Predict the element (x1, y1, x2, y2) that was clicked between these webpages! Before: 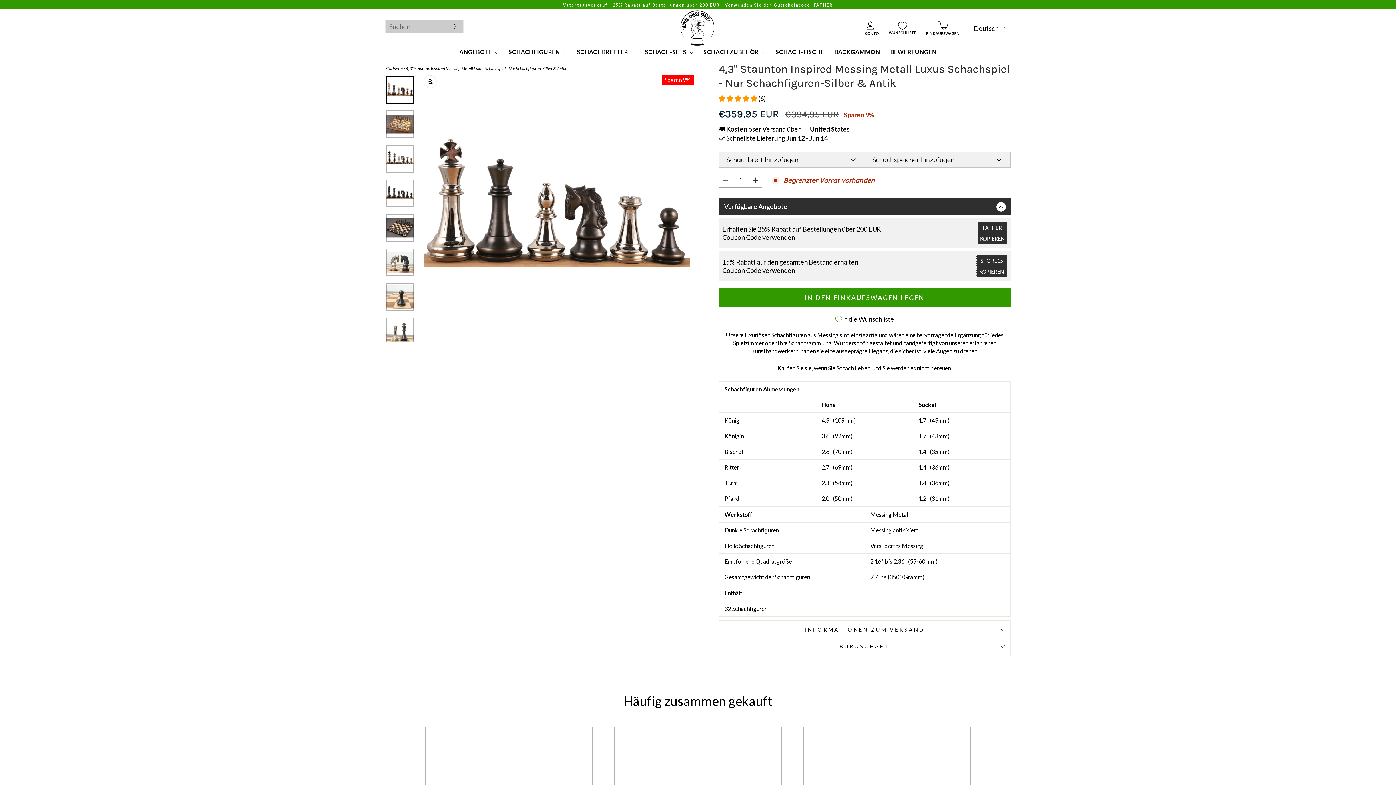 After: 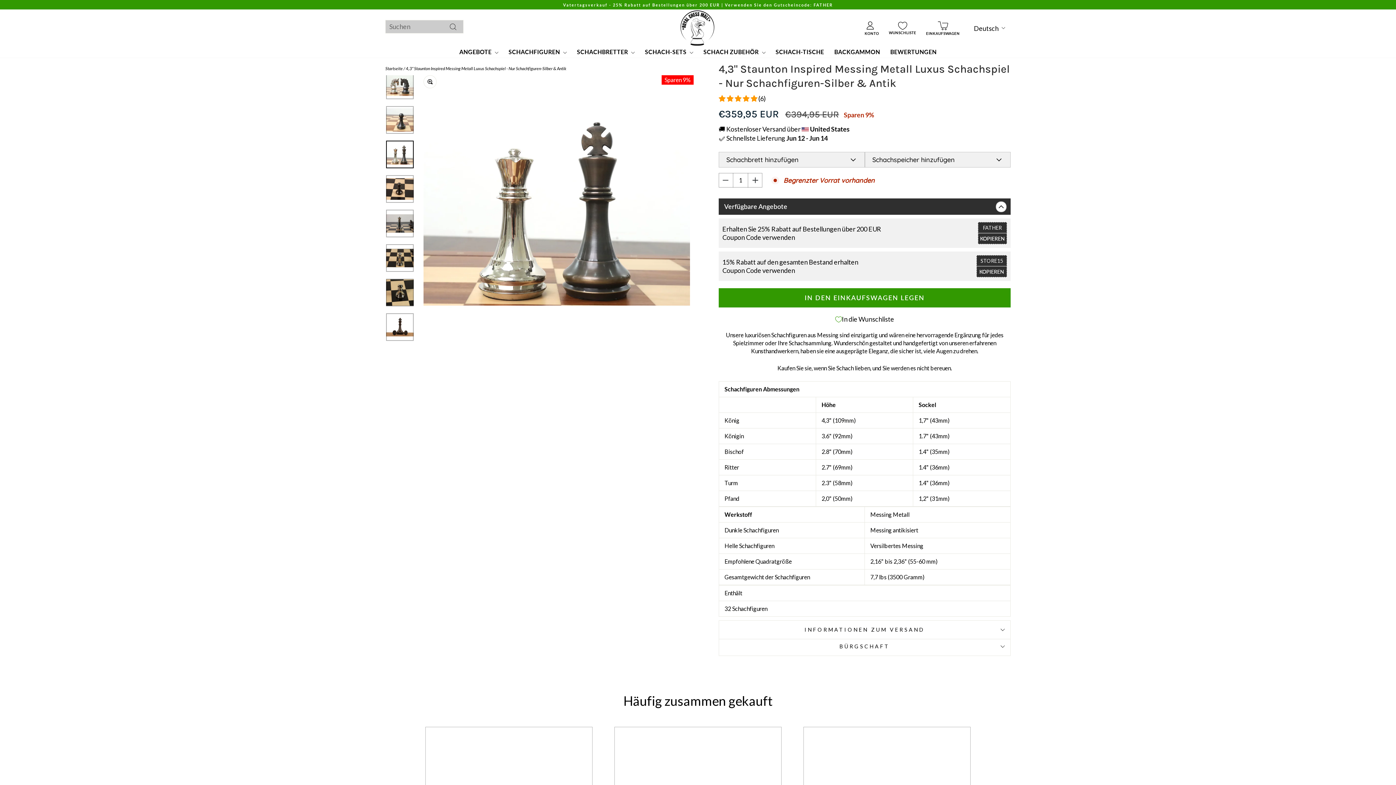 Action: bbox: (386, 317, 413, 345)